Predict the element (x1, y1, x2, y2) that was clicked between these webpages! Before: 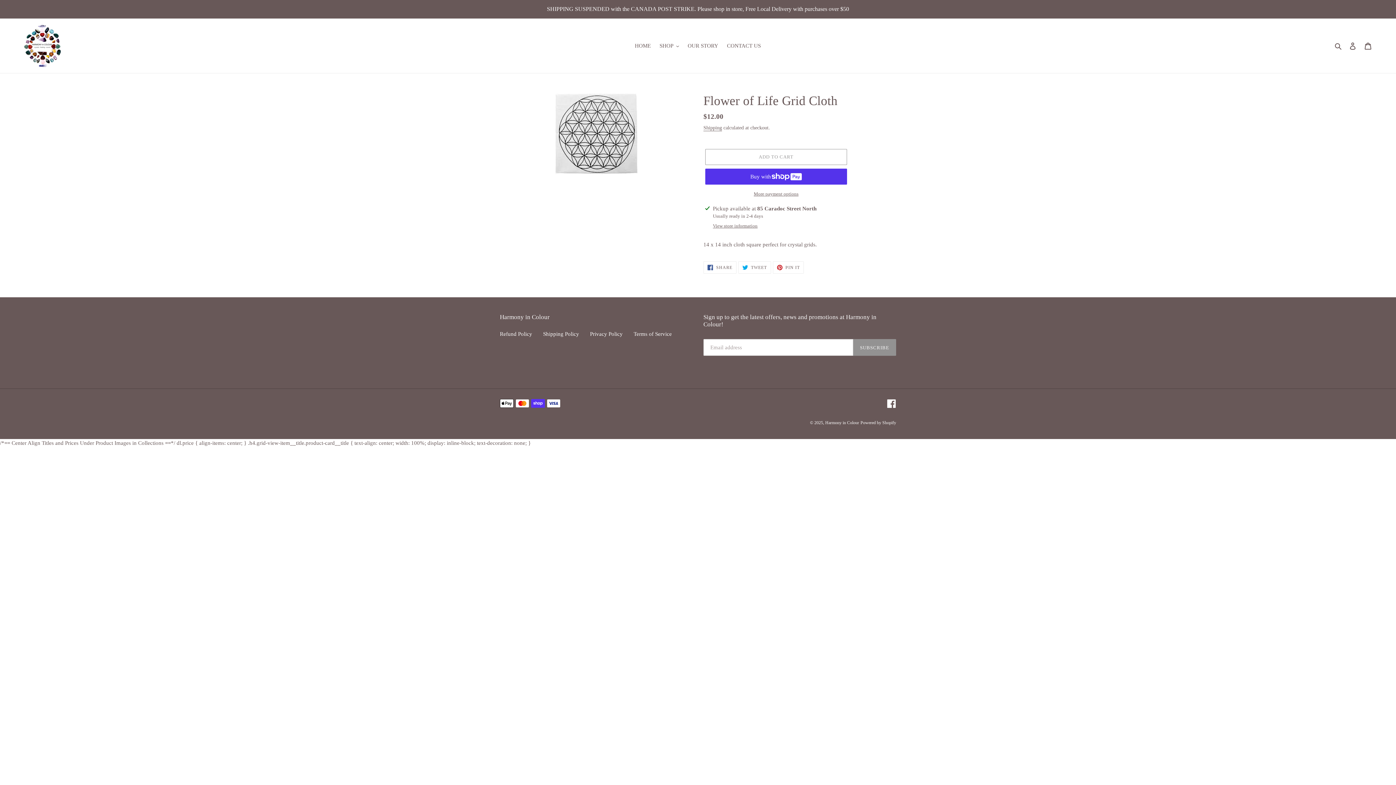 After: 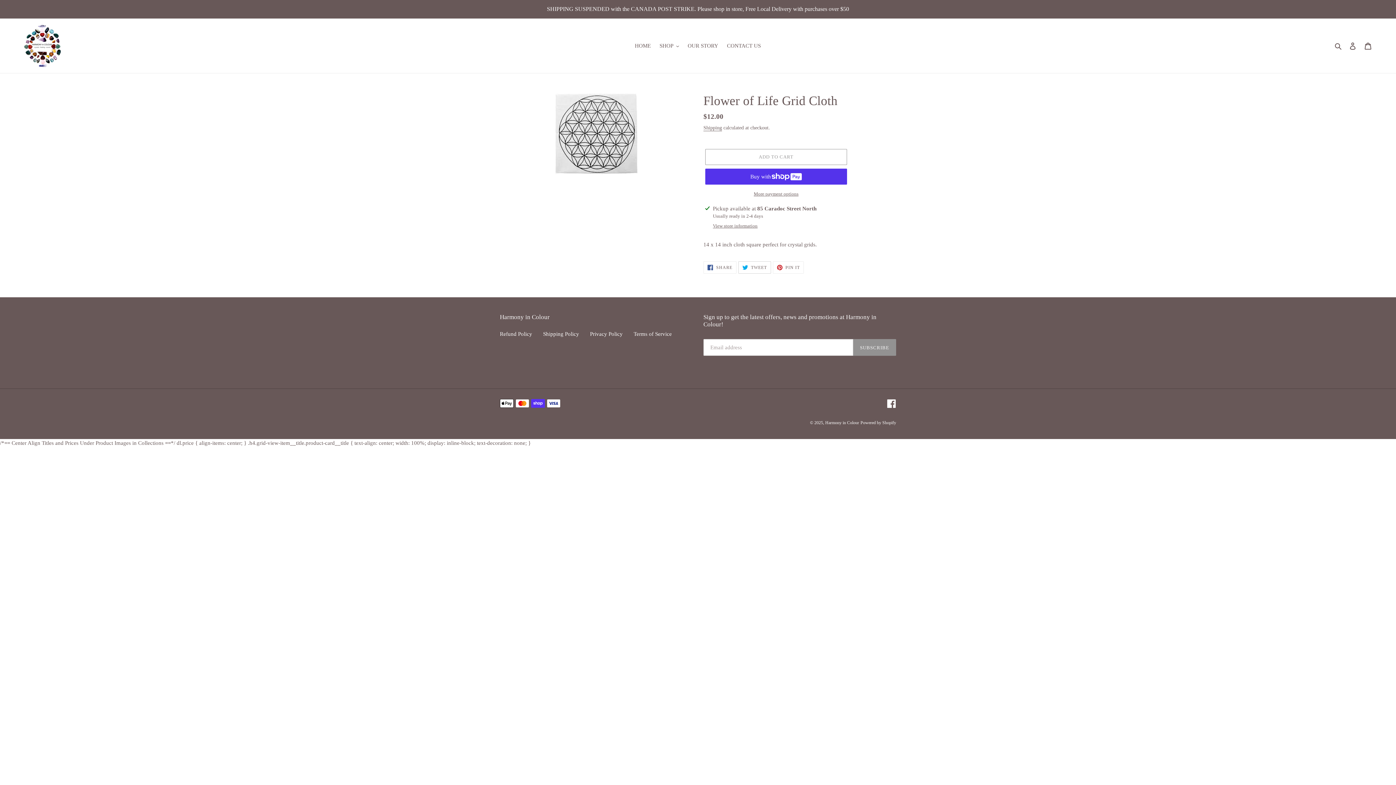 Action: bbox: (738, 261, 771, 273) label:  TWEET
TWEET ON TWITTER